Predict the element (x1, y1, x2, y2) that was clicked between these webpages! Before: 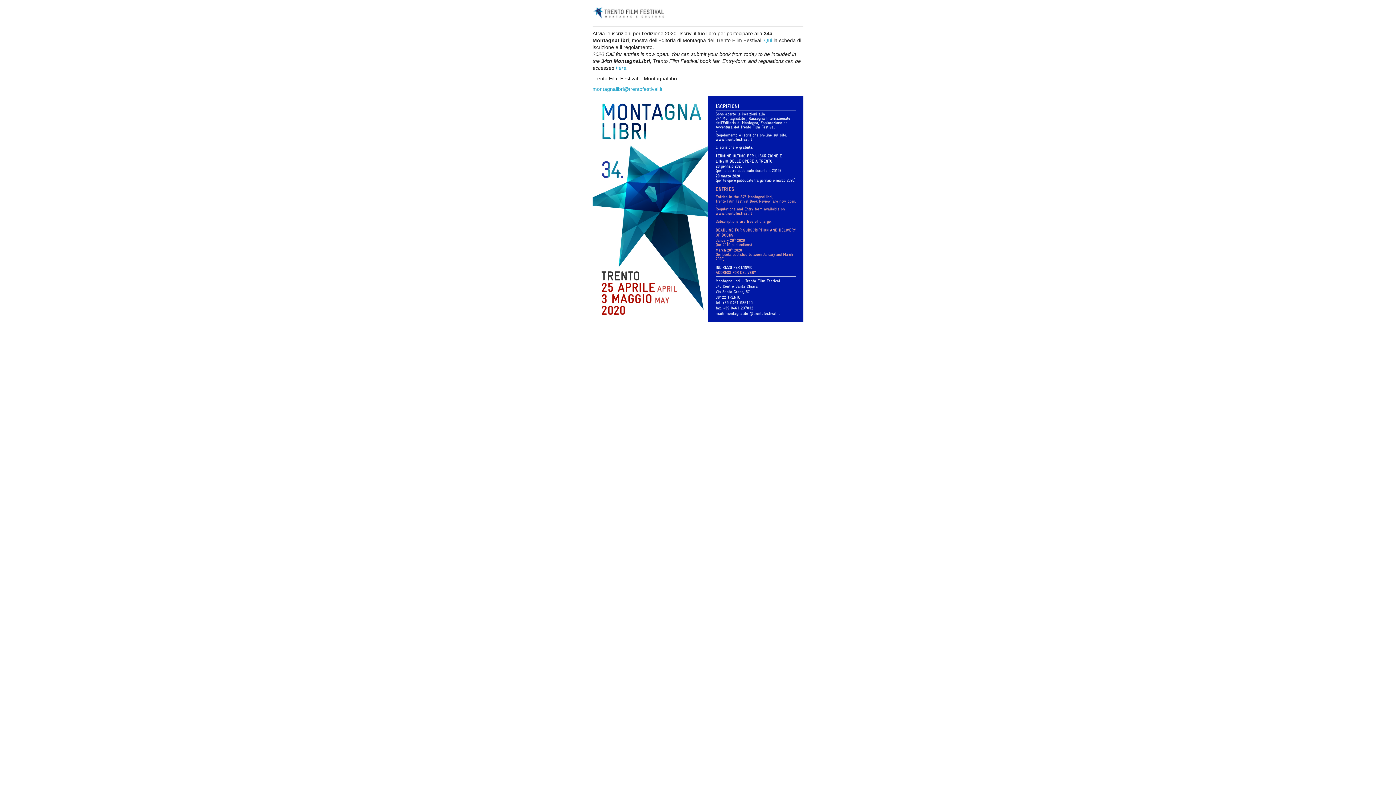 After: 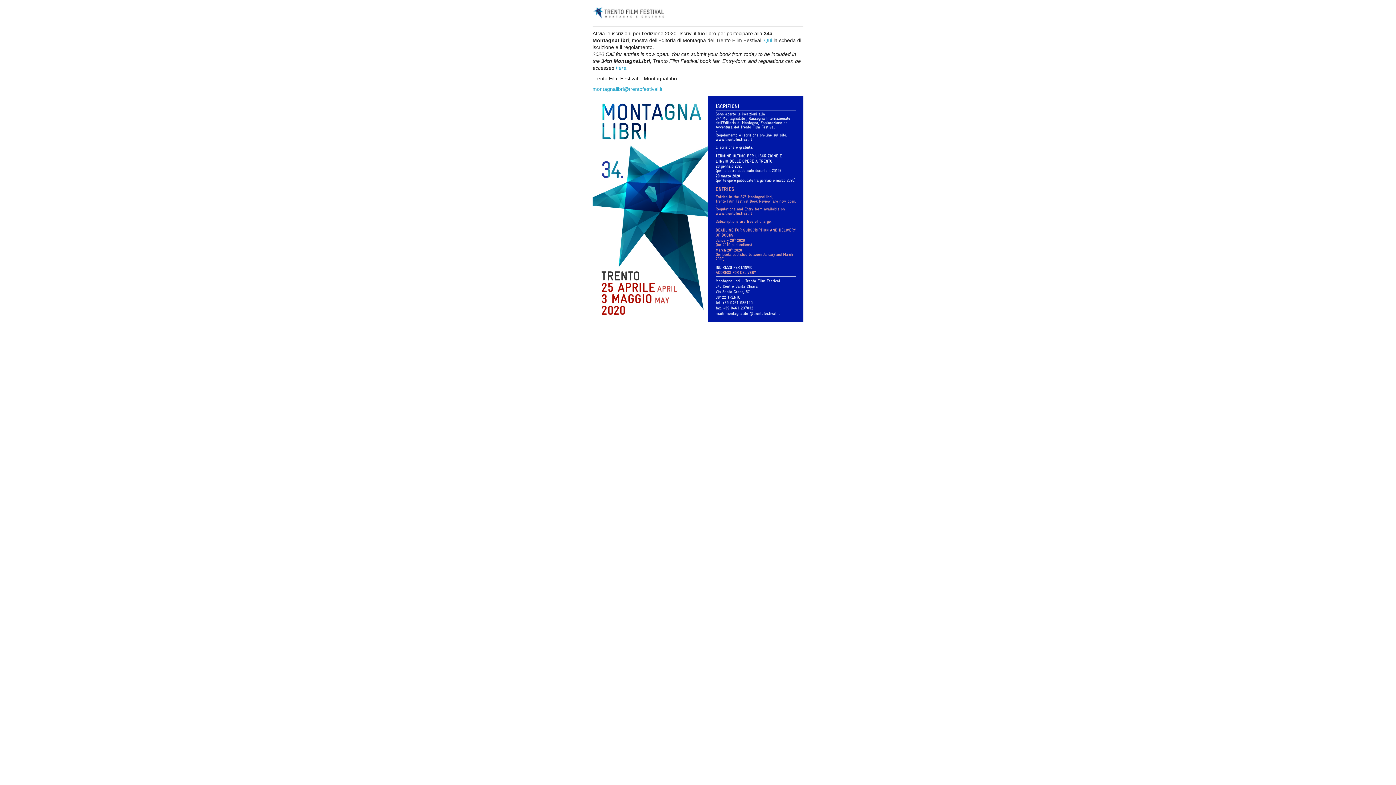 Action: bbox: (592, 86, 662, 92) label: montagnalibri@trentofestival.it